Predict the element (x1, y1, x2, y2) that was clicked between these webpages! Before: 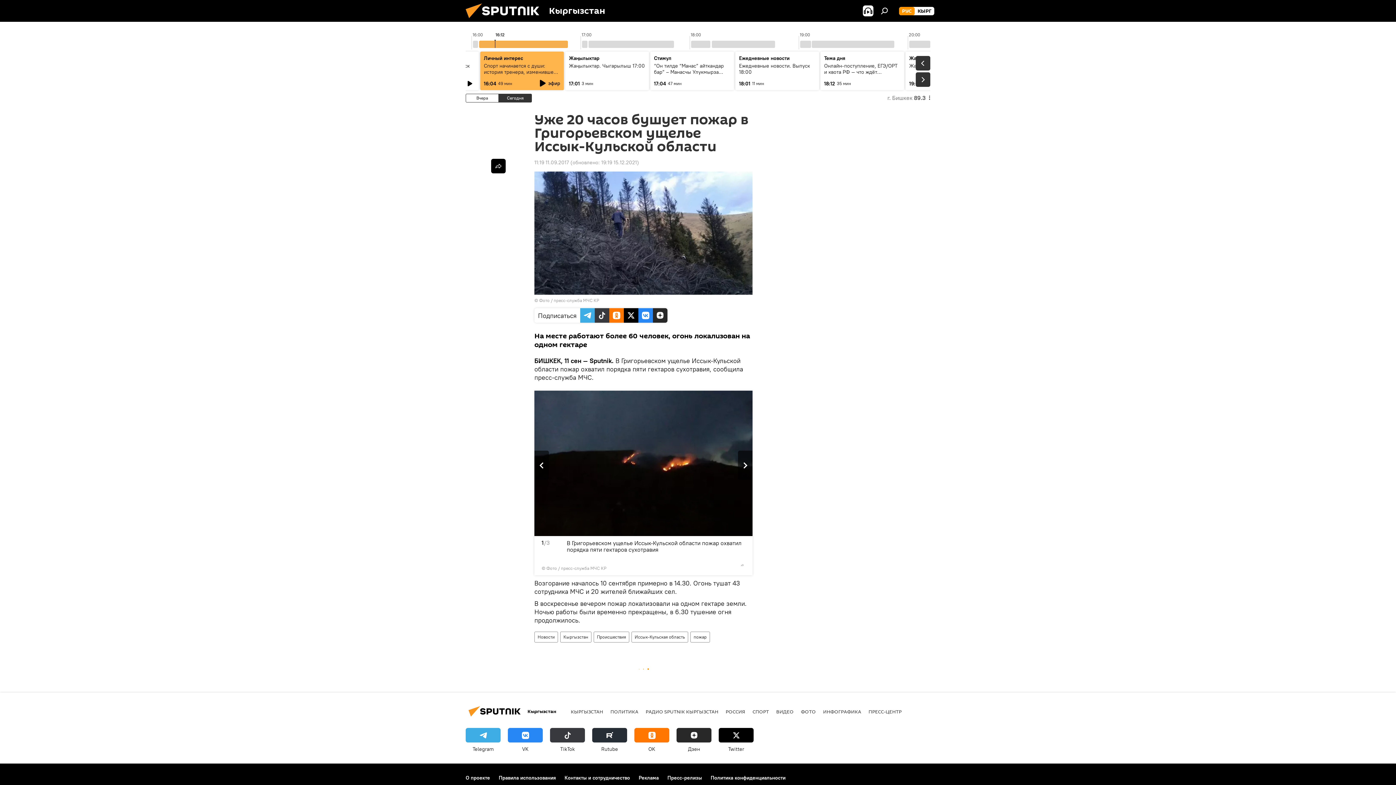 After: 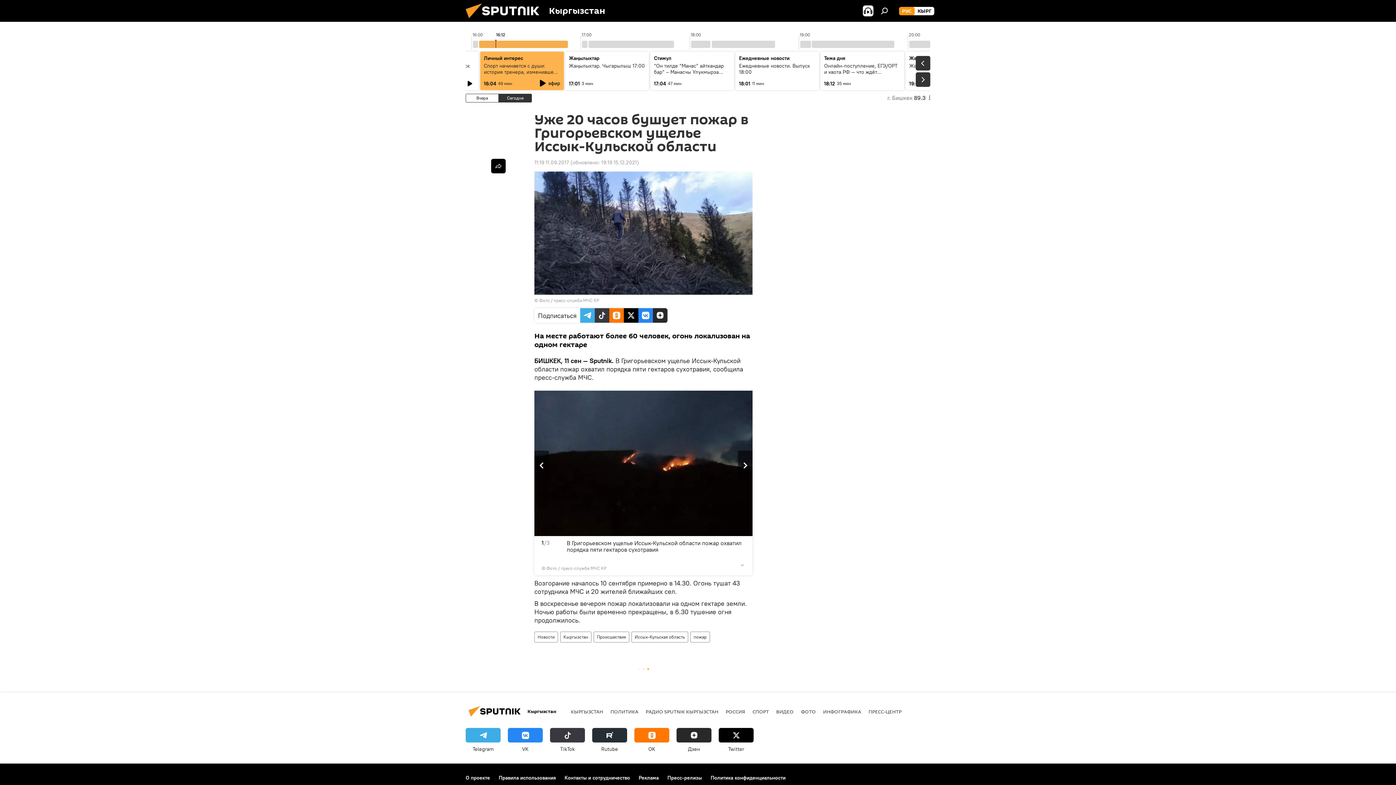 Action: bbox: (508, 728, 542, 753) label: VK